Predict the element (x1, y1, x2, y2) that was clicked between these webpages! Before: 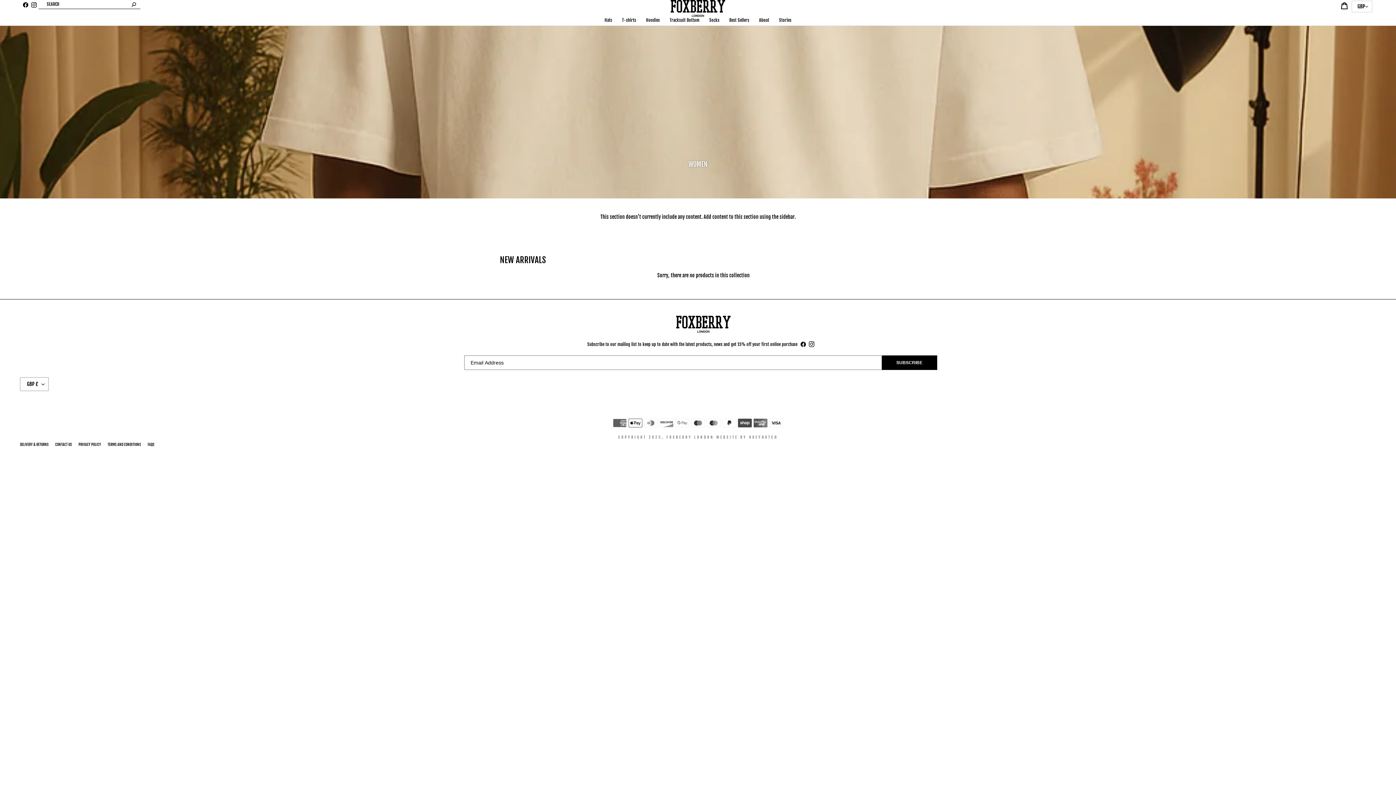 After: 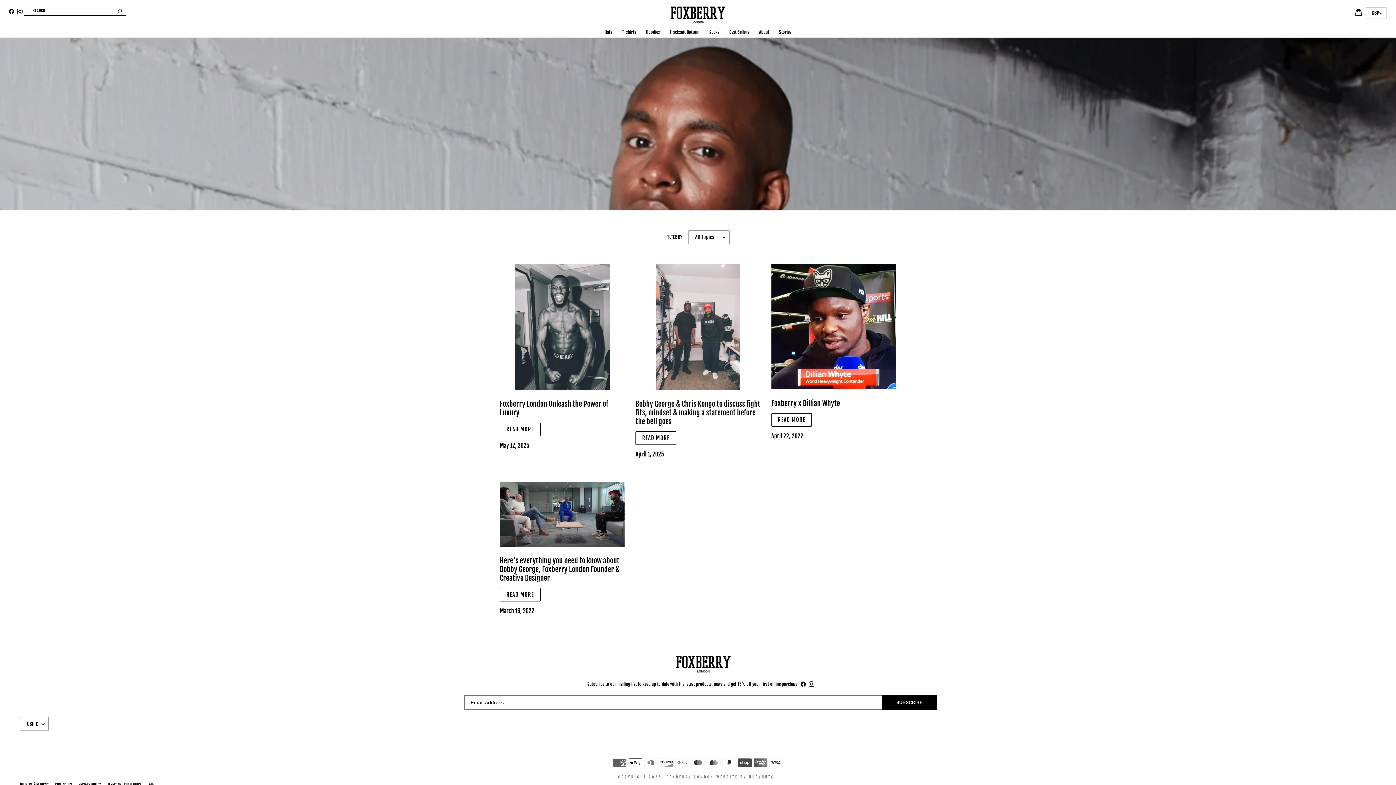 Action: label: Stories bbox: (774, 17, 796, 25)